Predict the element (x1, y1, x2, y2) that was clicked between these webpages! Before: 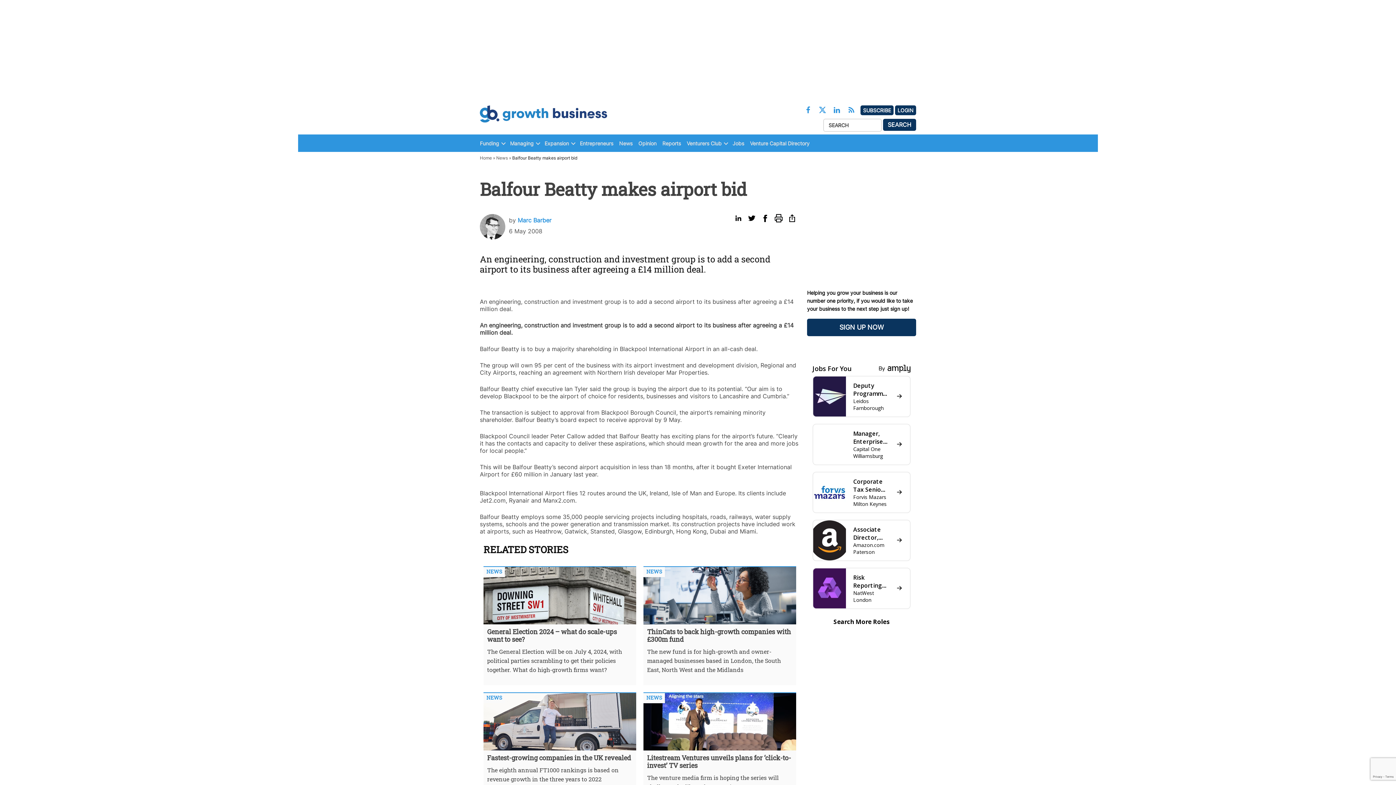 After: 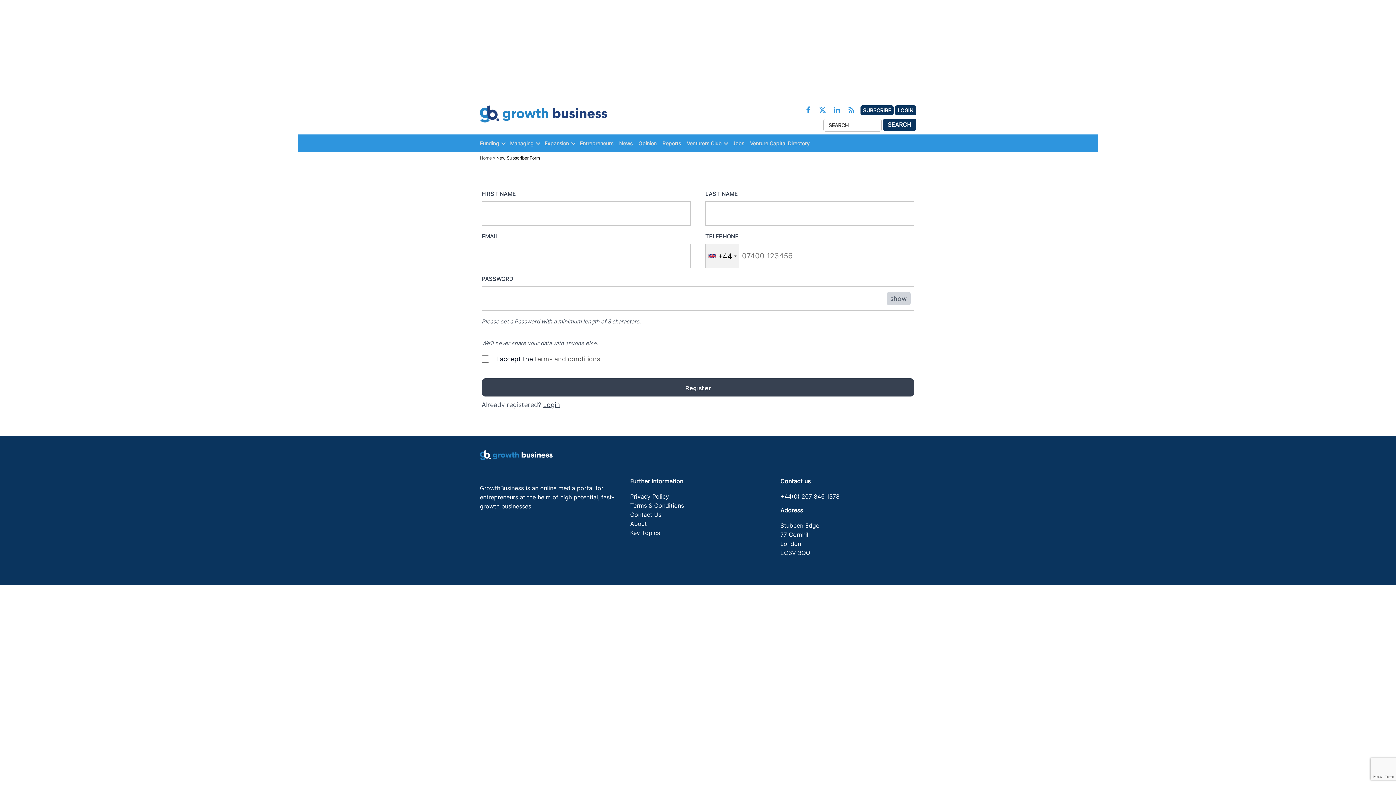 Action: bbox: (807, 318, 916, 336) label: SIGN UP NOW